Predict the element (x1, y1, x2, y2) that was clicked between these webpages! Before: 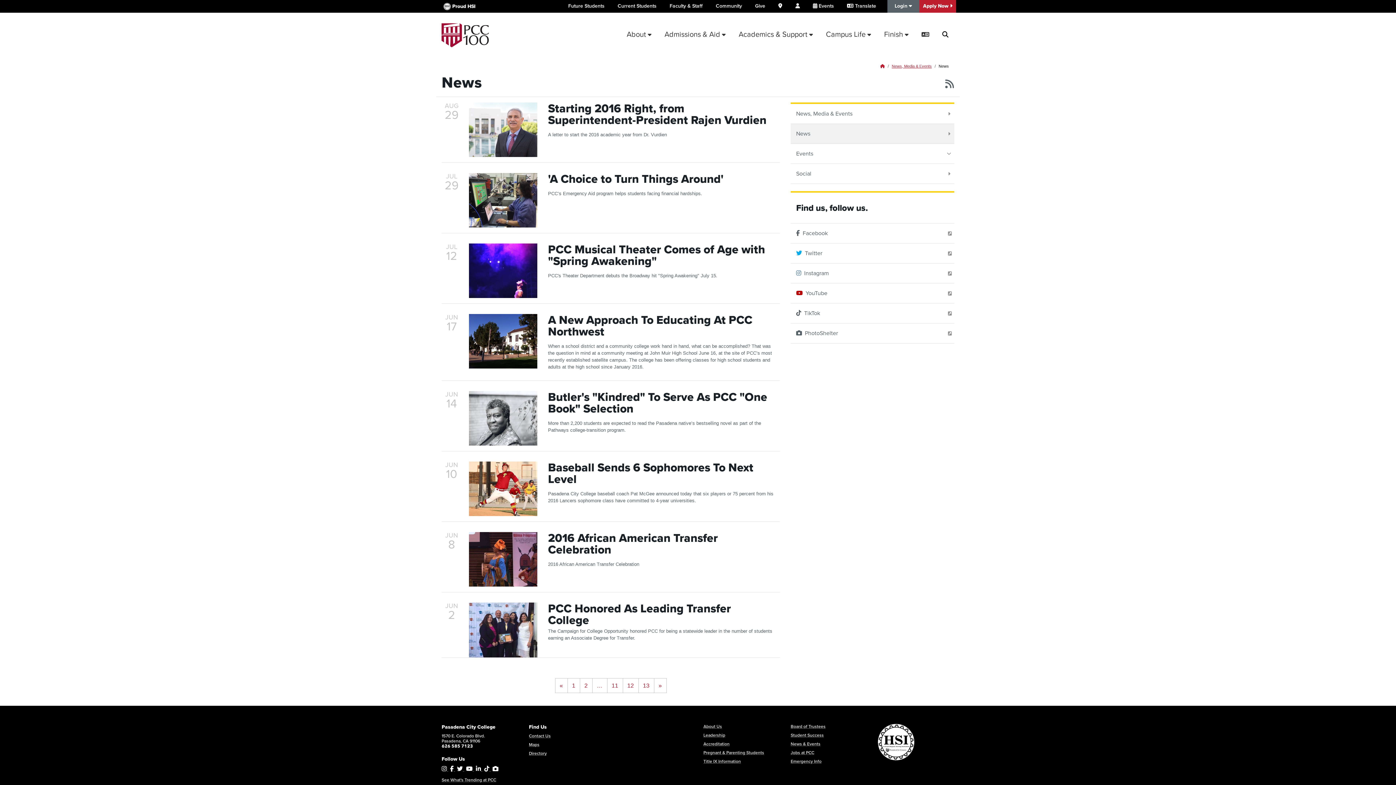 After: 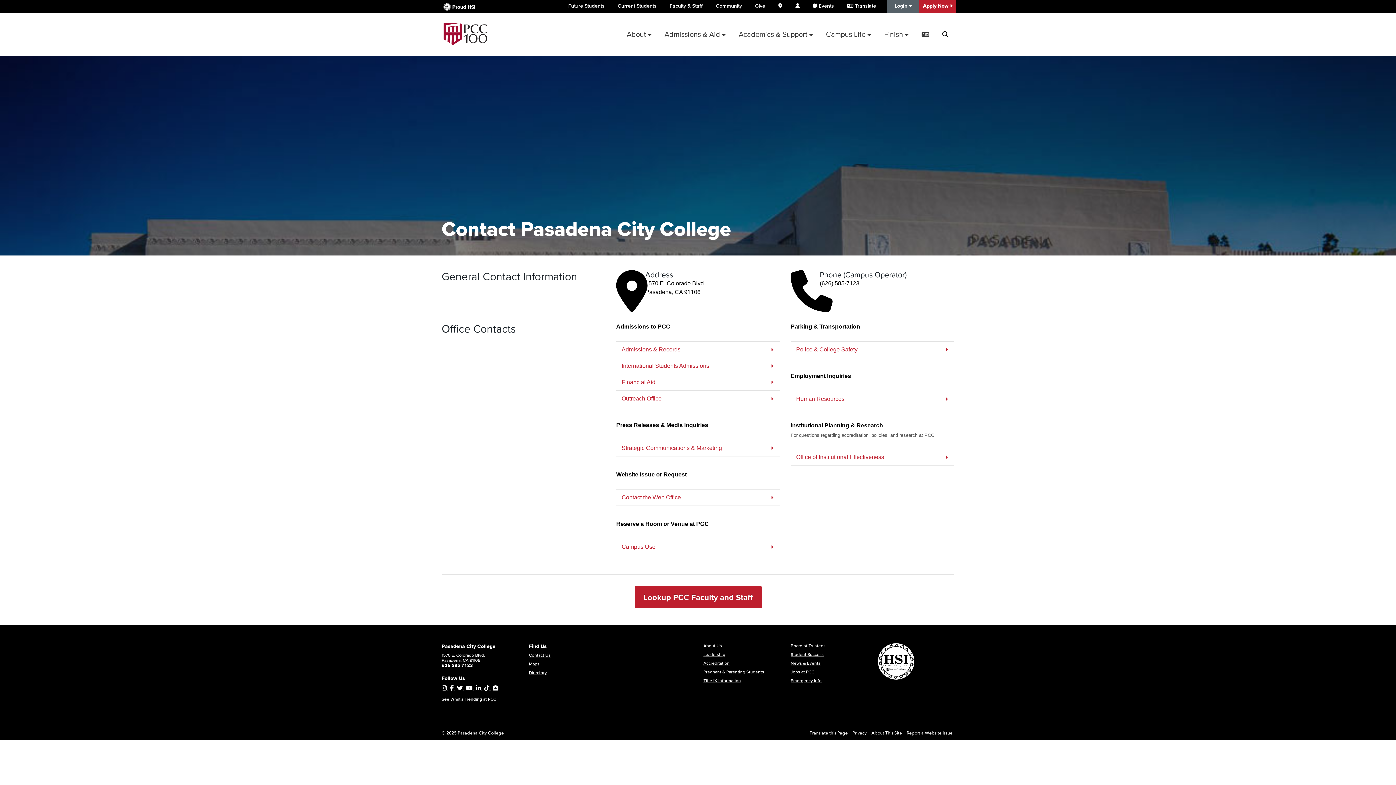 Action: label: Contact Us bbox: (529, 732, 550, 739)